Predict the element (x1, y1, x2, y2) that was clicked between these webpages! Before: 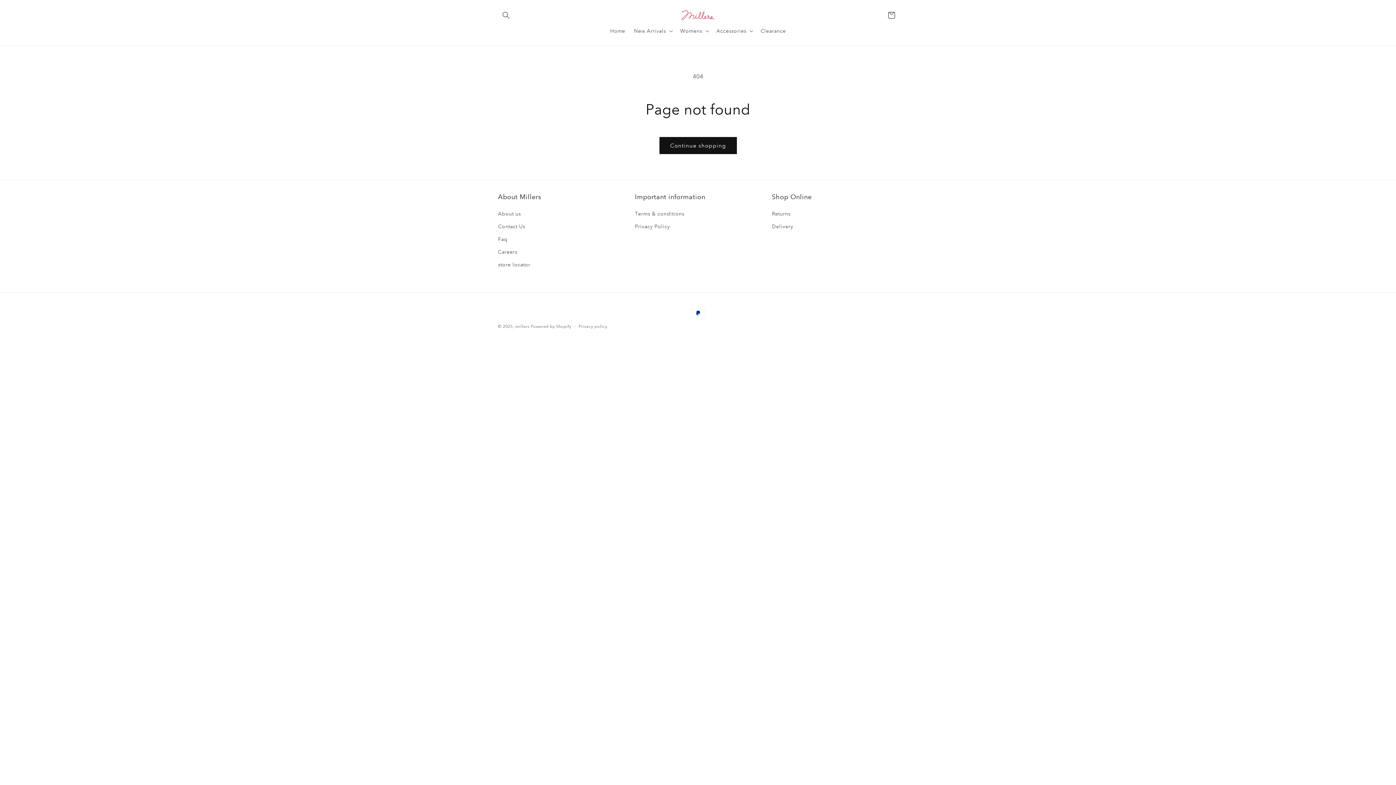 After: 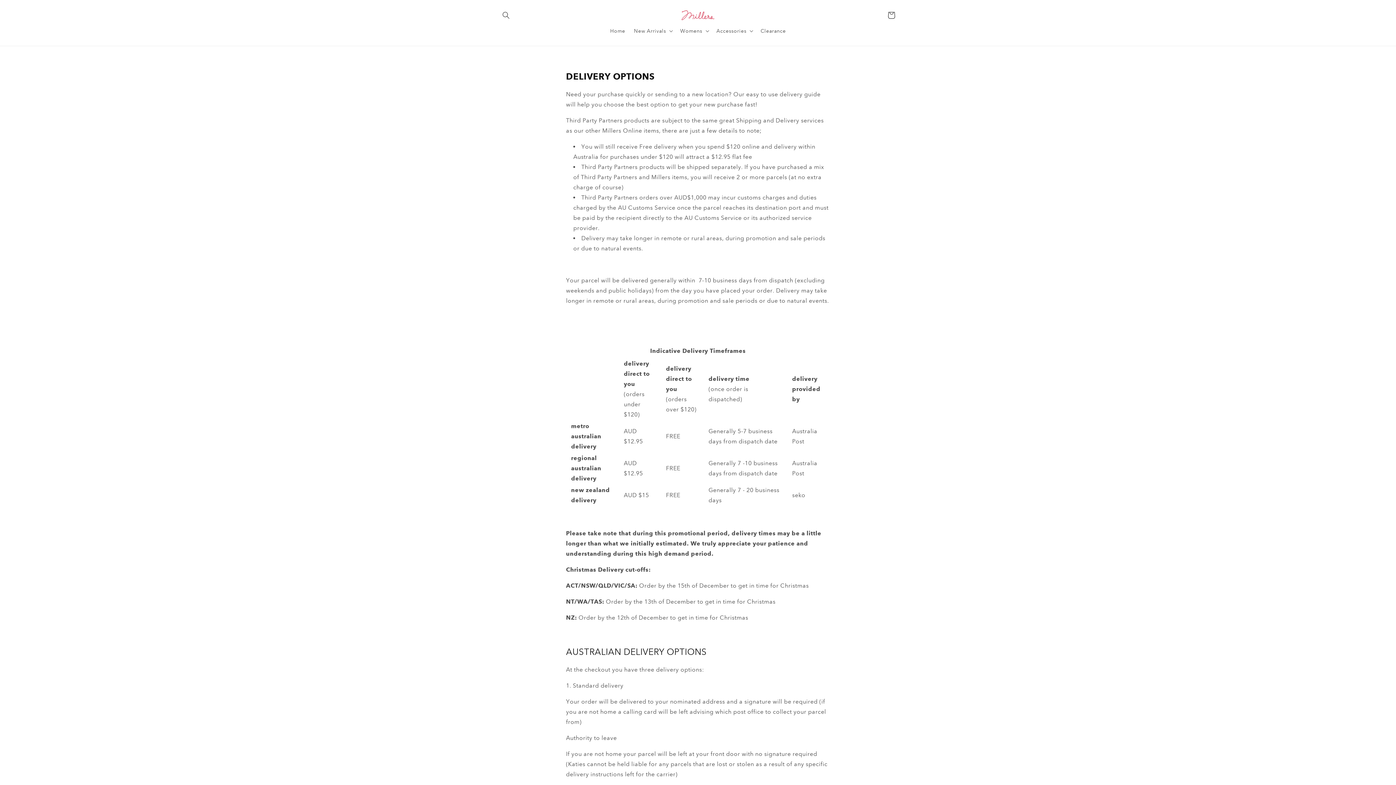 Action: bbox: (772, 220, 793, 233) label: Delivery